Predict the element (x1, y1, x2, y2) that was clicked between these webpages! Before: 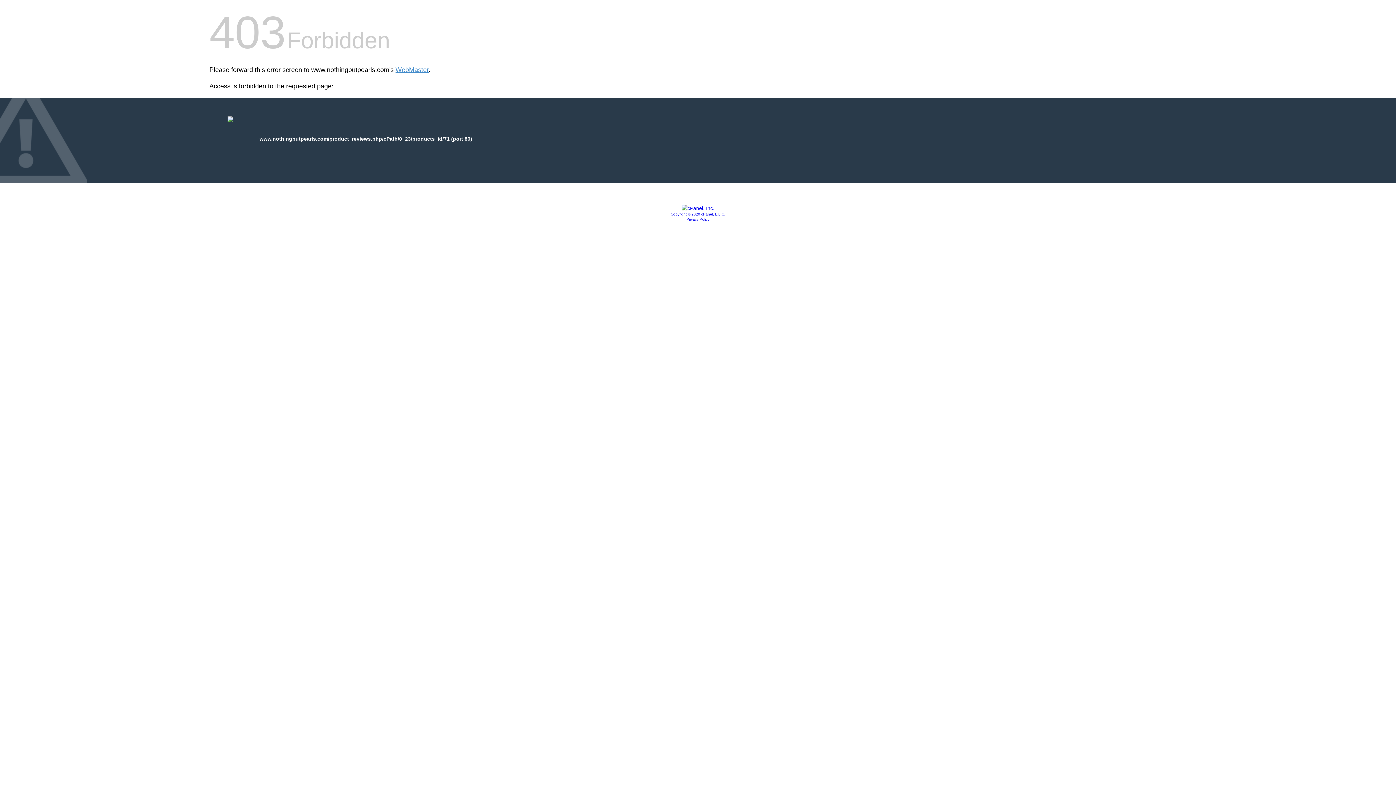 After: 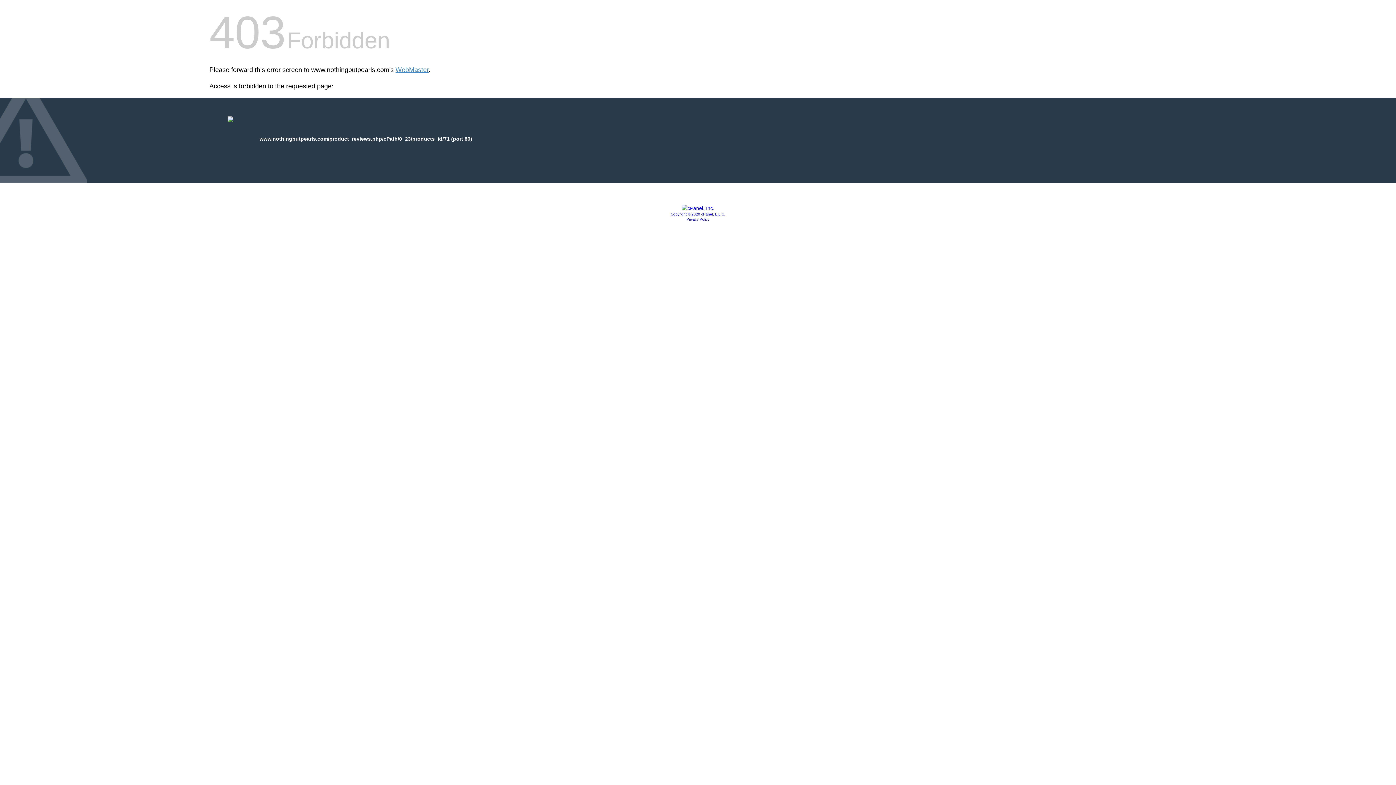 Action: bbox: (681, 205, 714, 211)